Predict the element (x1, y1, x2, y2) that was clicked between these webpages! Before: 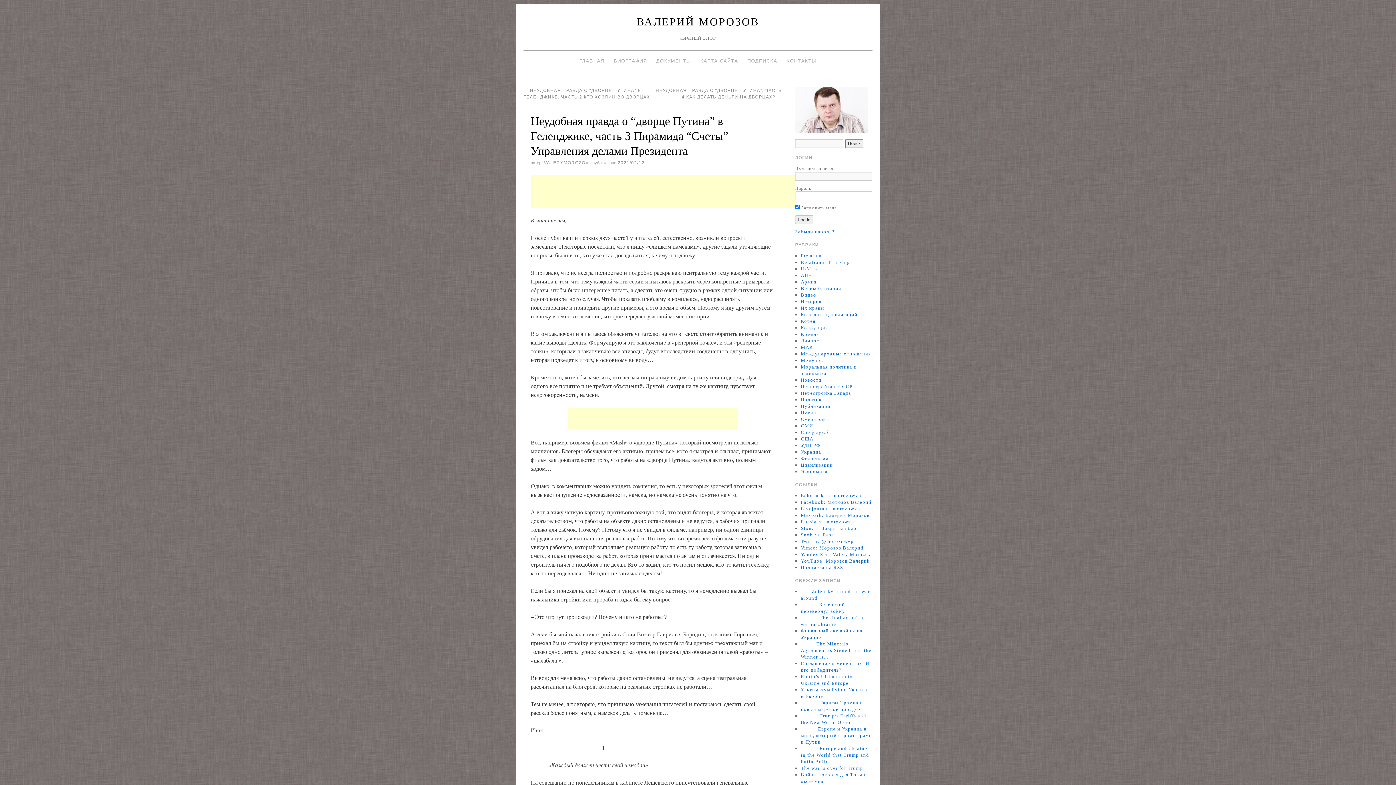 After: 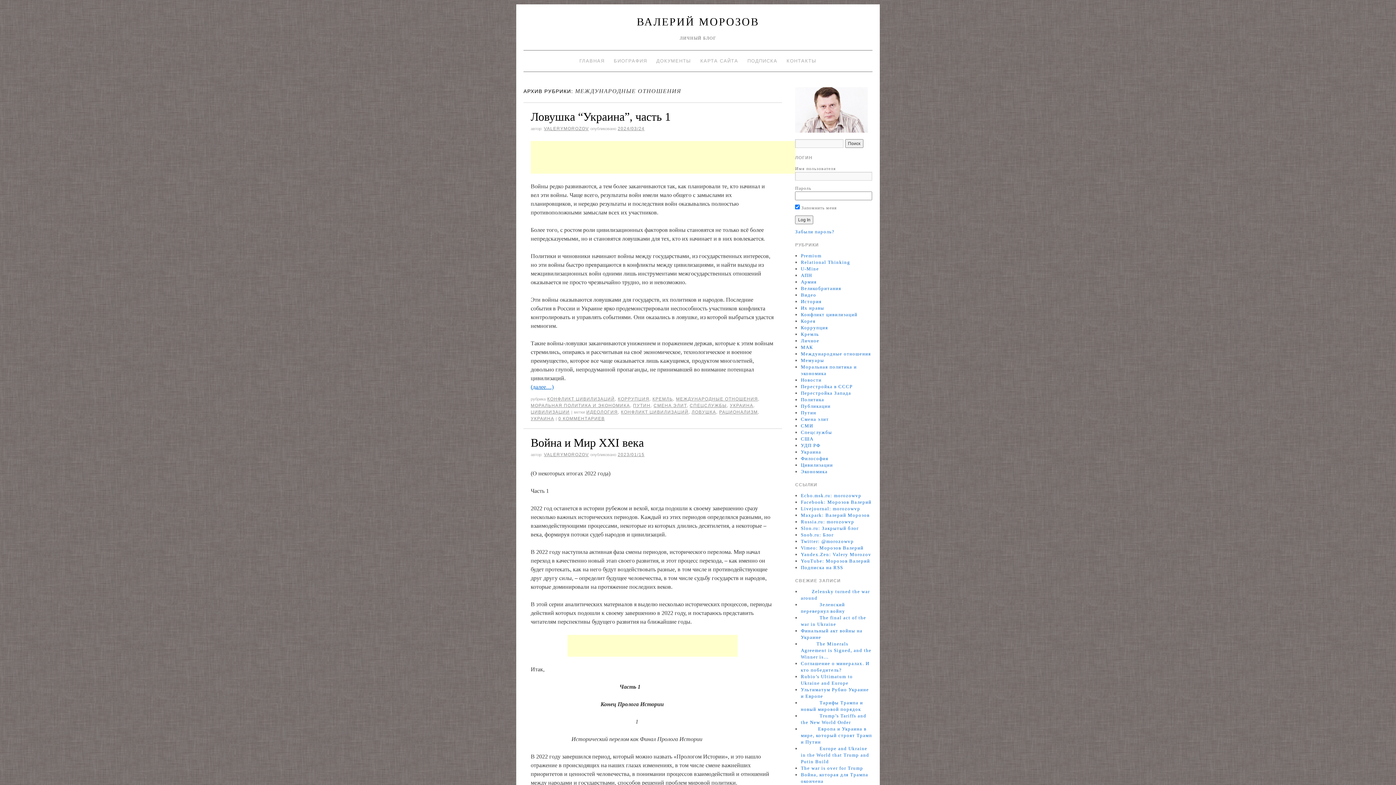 Action: bbox: (801, 351, 871, 356) label: Международные отношения